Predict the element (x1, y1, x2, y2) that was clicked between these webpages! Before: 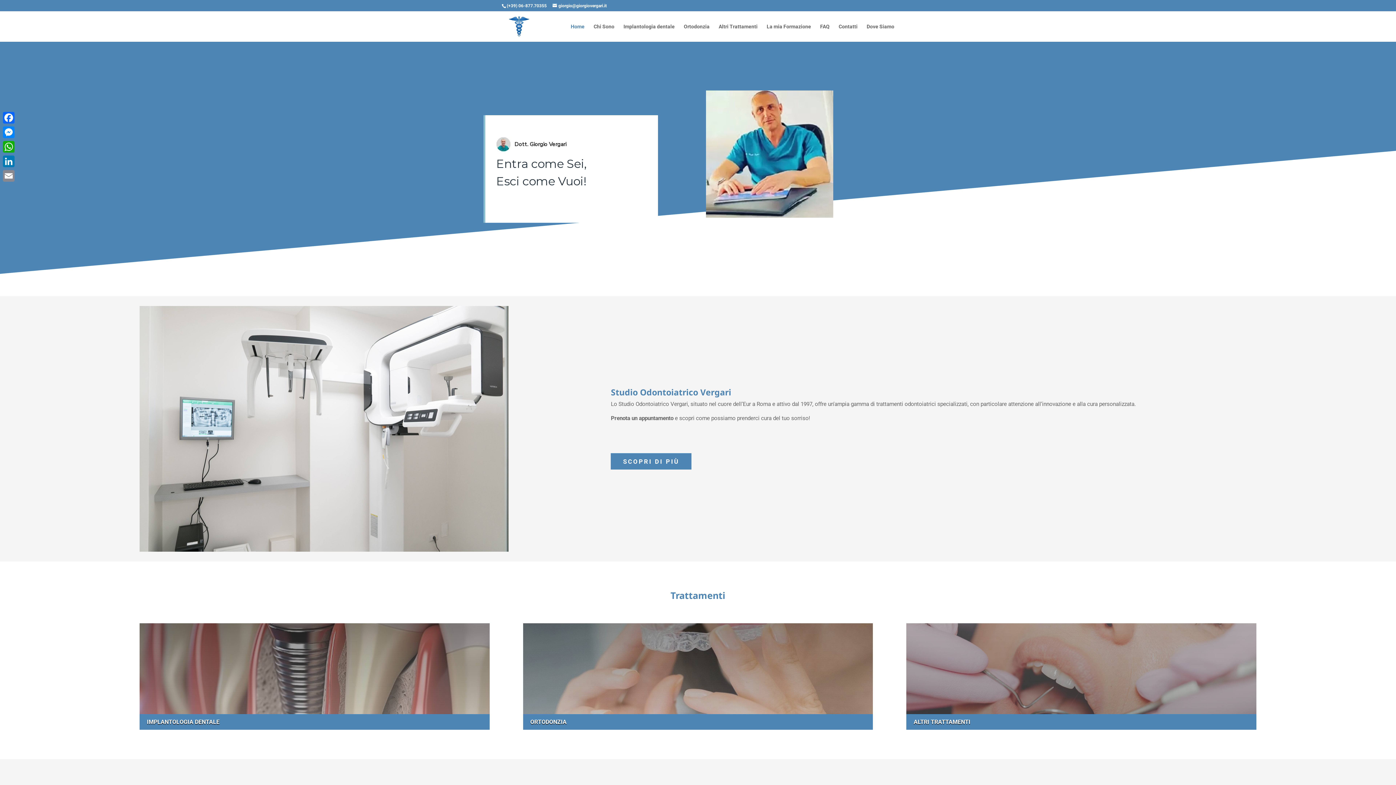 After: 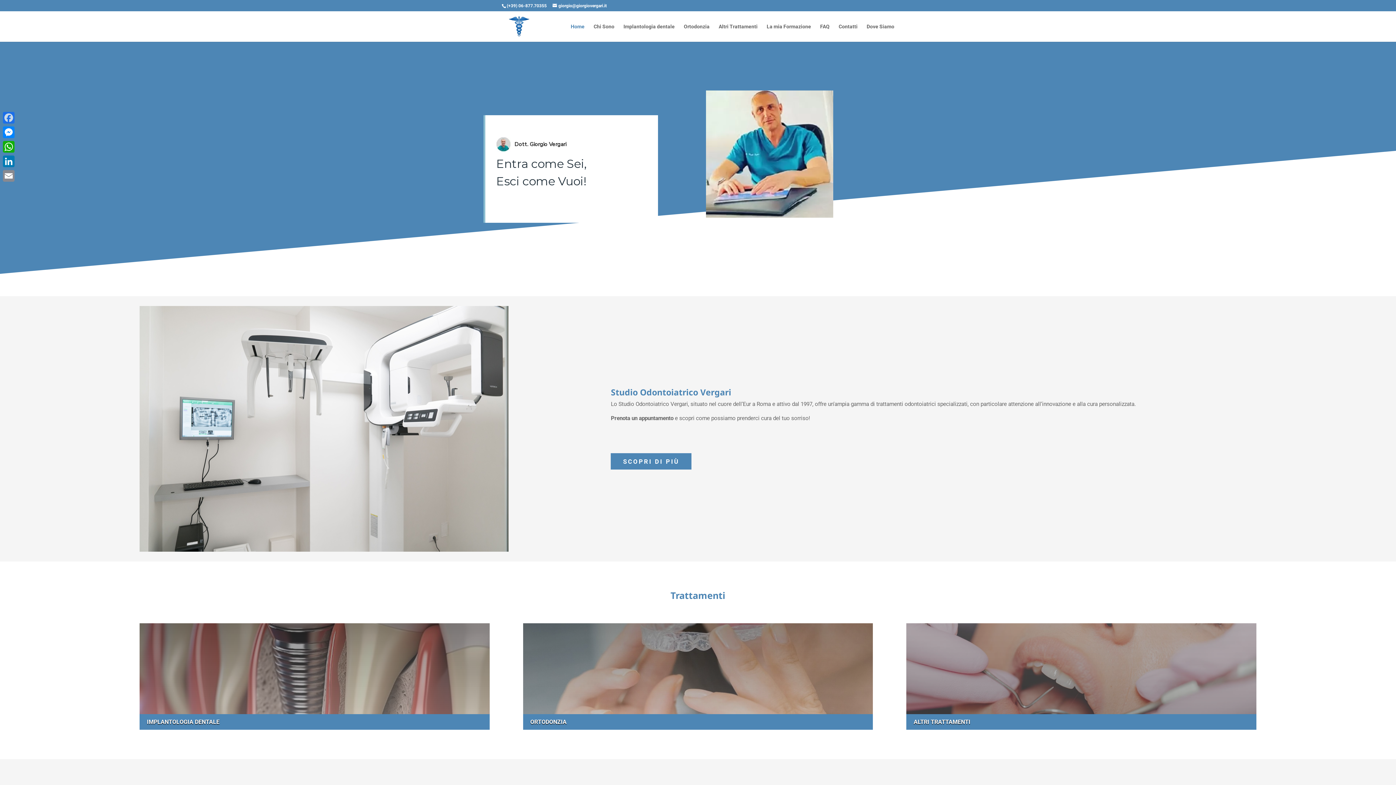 Action: label: Facebook bbox: (1, 110, 16, 125)